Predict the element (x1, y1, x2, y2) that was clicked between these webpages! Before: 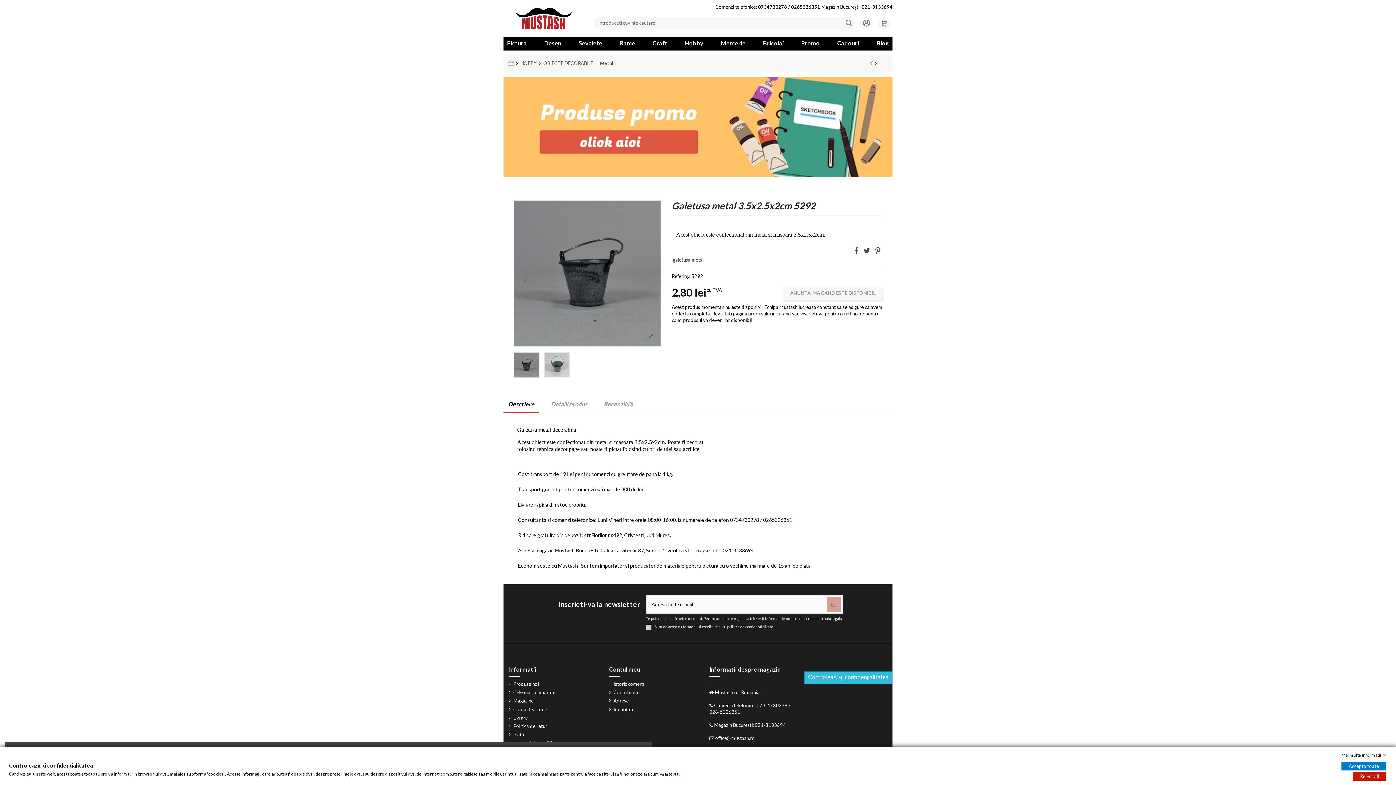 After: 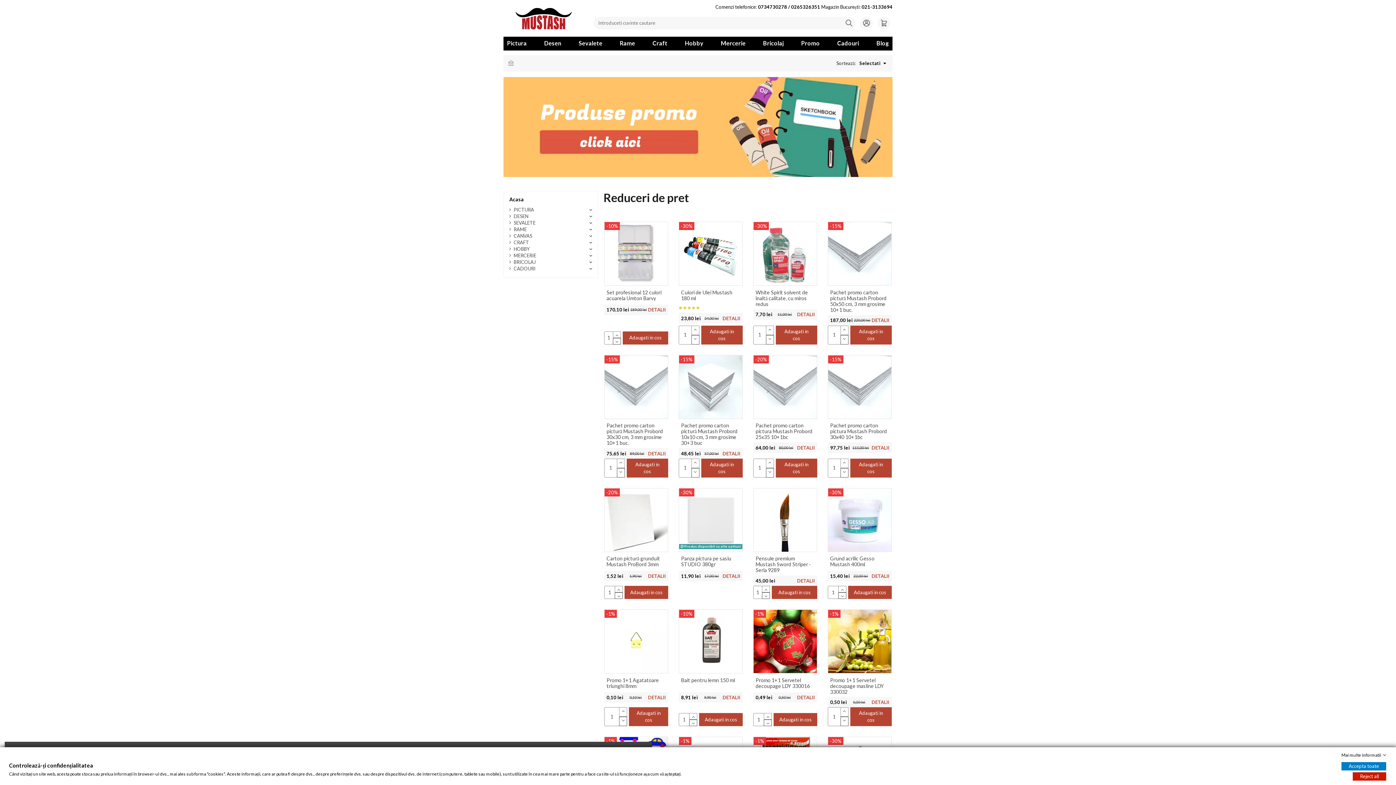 Action: bbox: (503, 123, 892, 129)